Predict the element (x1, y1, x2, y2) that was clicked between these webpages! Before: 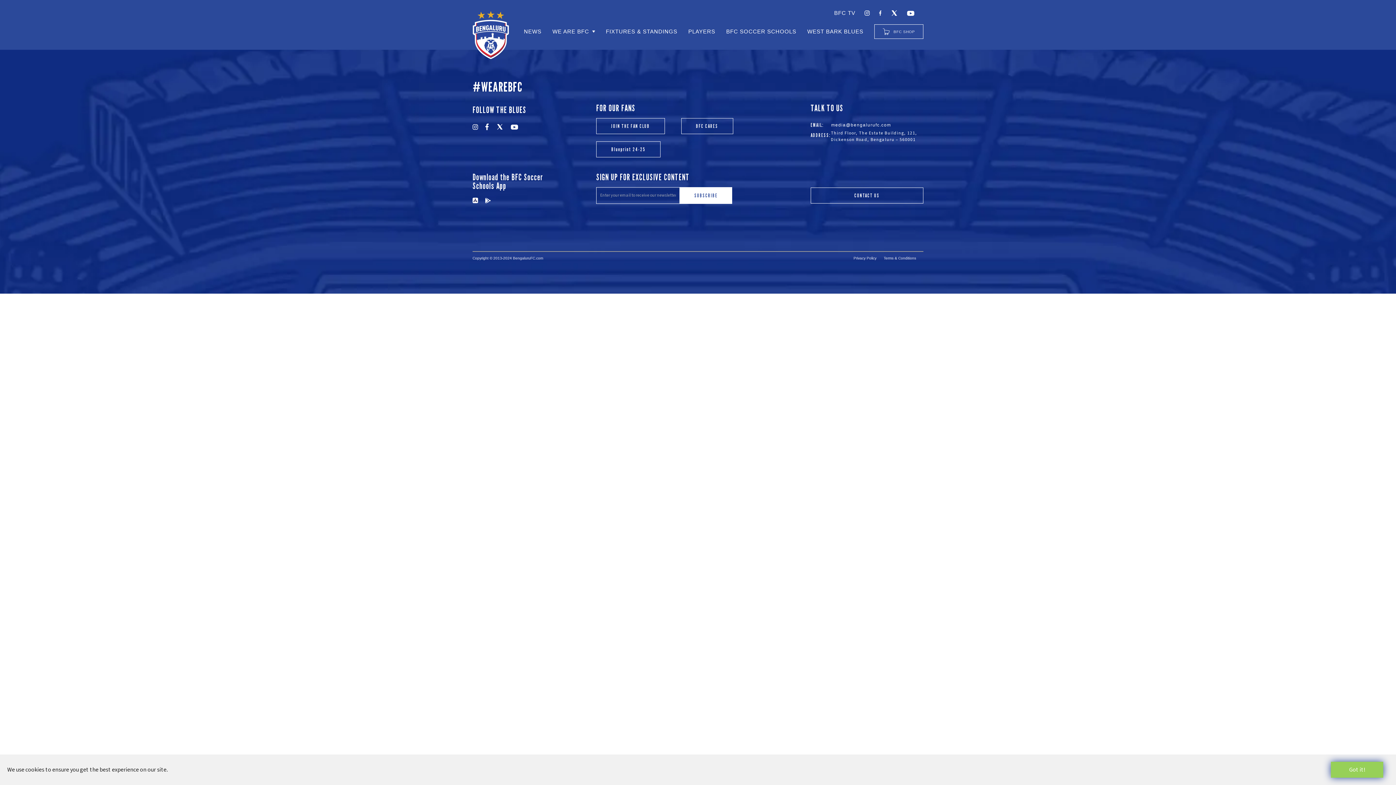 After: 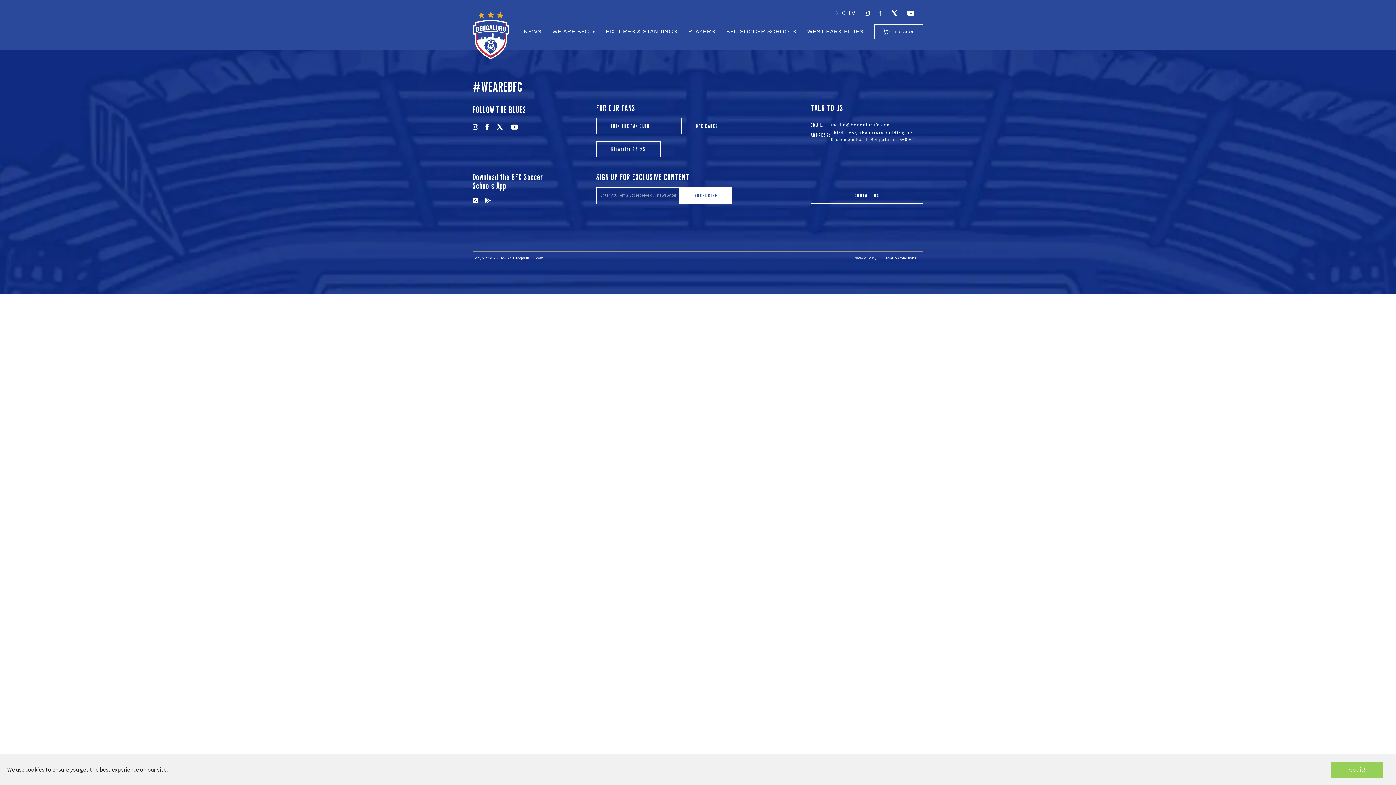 Action: bbox: (485, 123, 489, 130)